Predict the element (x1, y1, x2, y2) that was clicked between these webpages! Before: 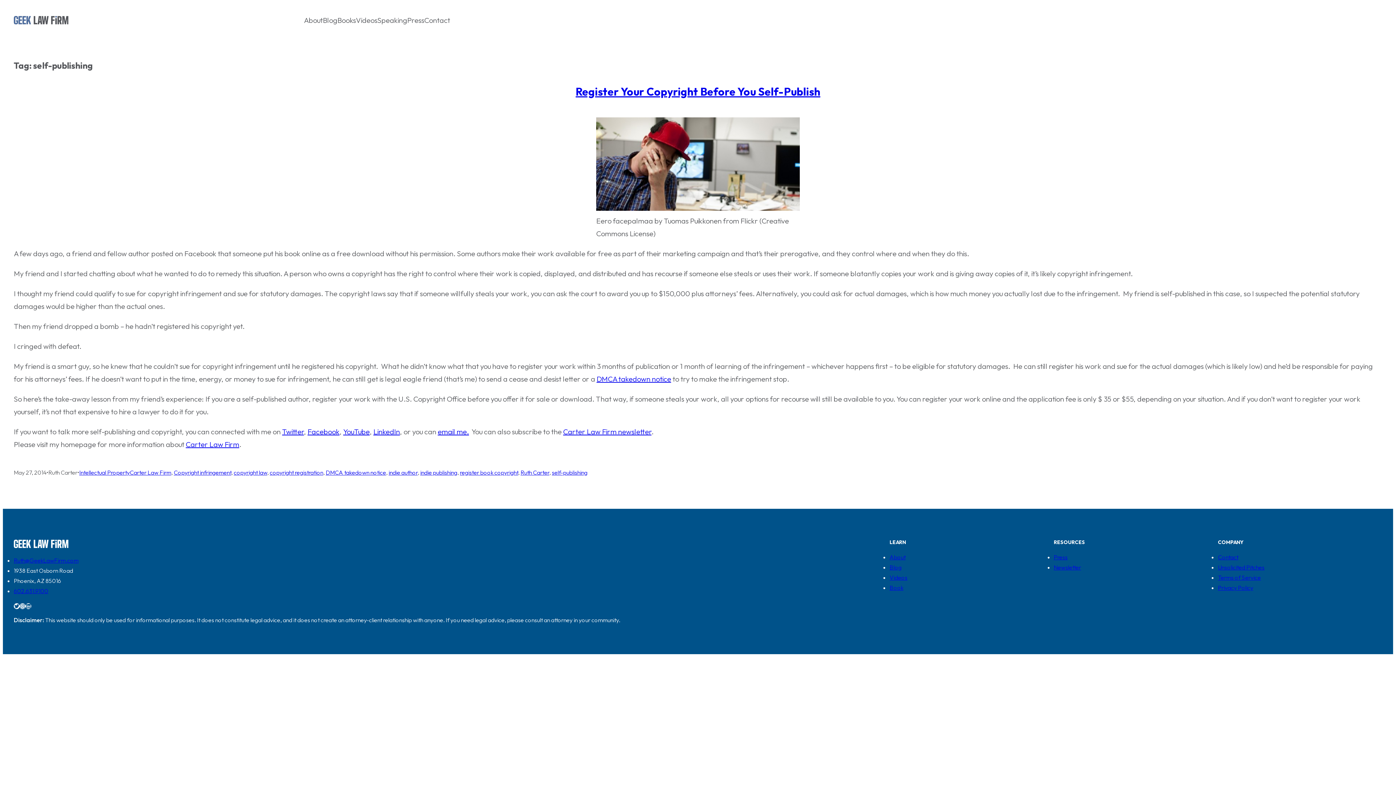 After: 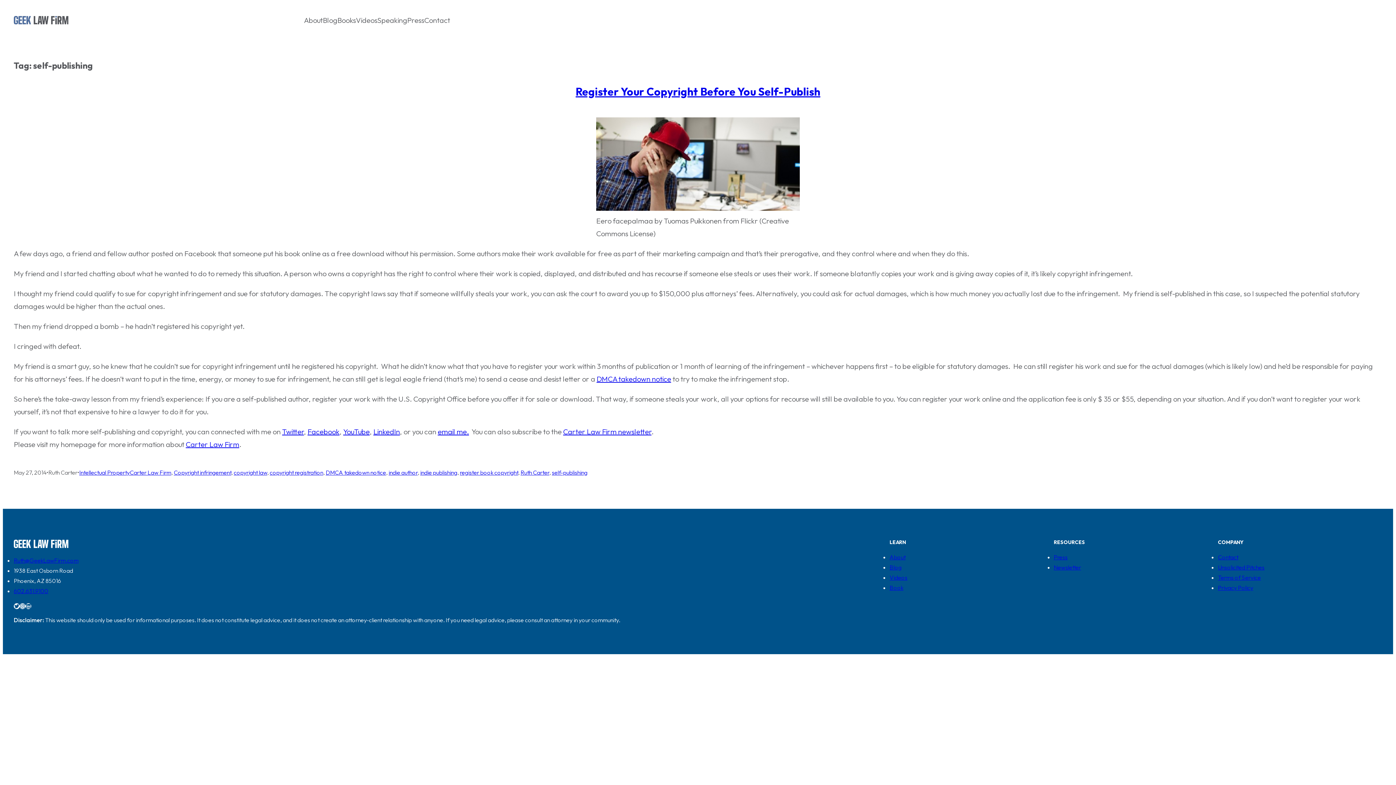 Action: bbox: (552, 469, 587, 476) label: self-publishing